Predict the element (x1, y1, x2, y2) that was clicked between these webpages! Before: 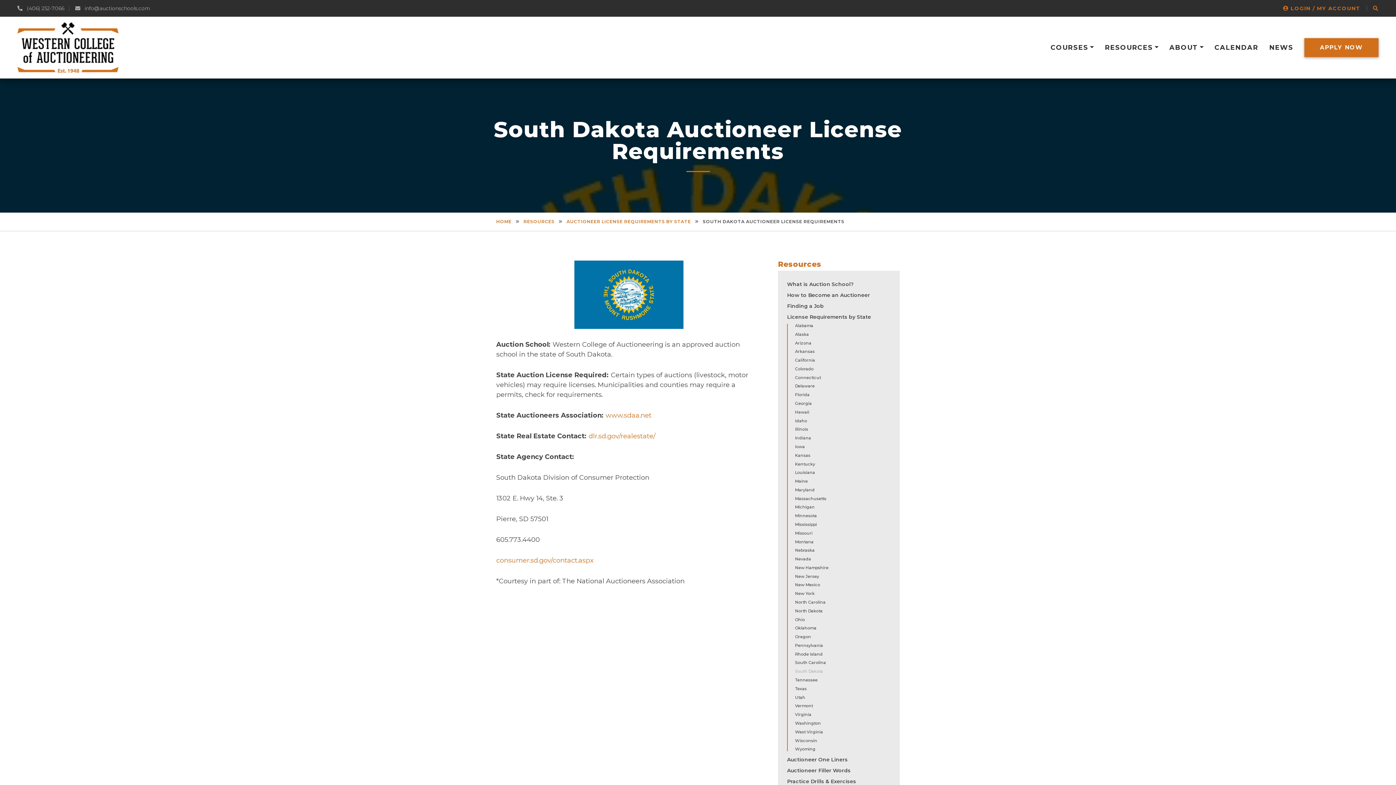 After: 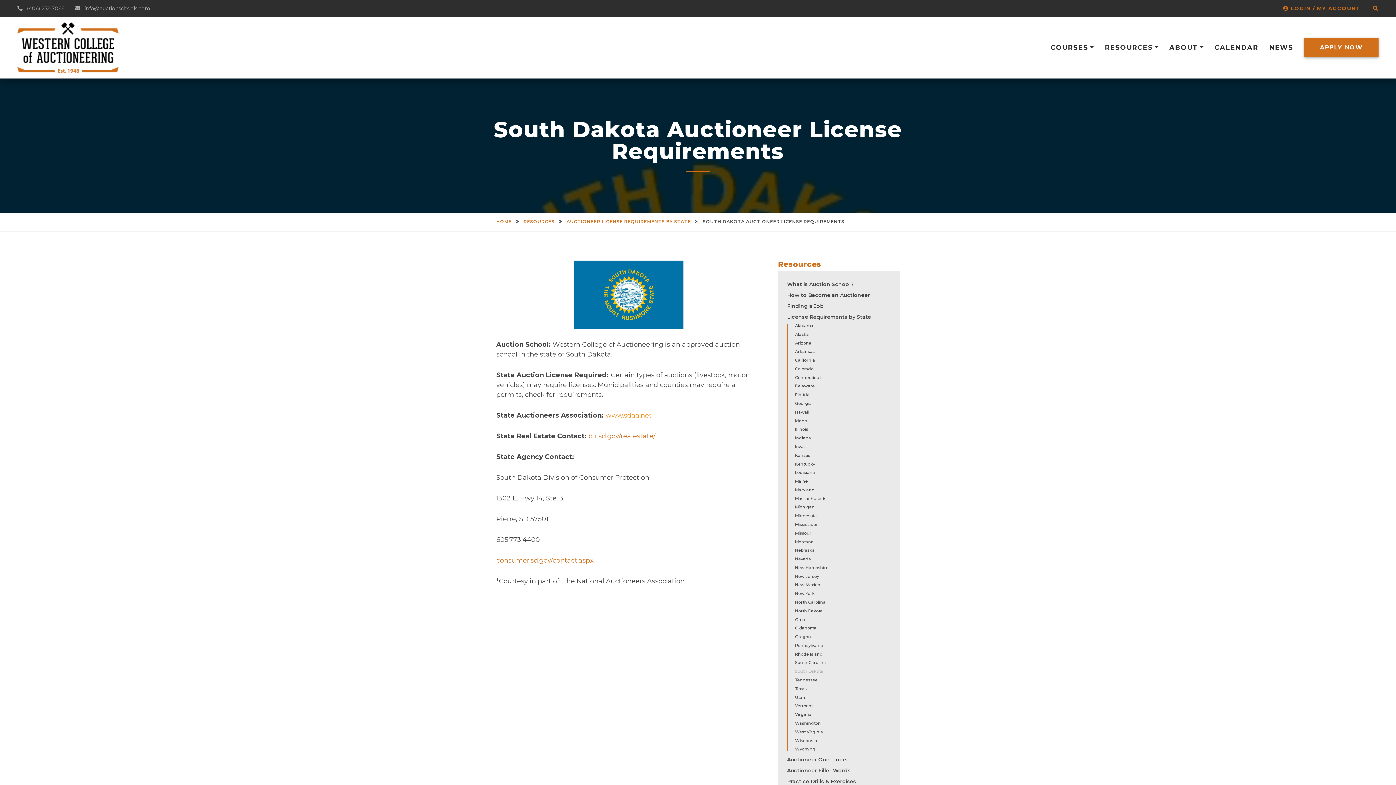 Action: bbox: (605, 411, 651, 419) label: www.sdaa.net